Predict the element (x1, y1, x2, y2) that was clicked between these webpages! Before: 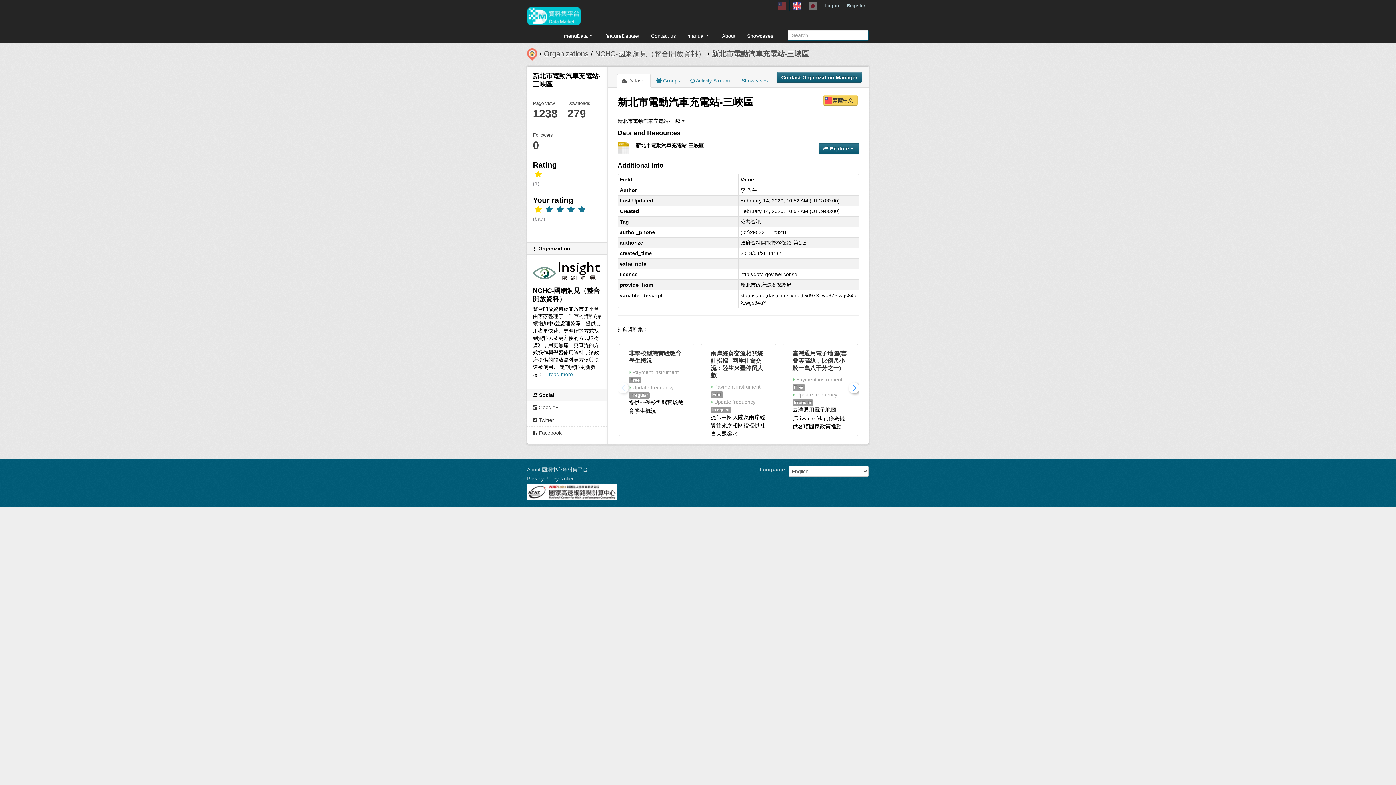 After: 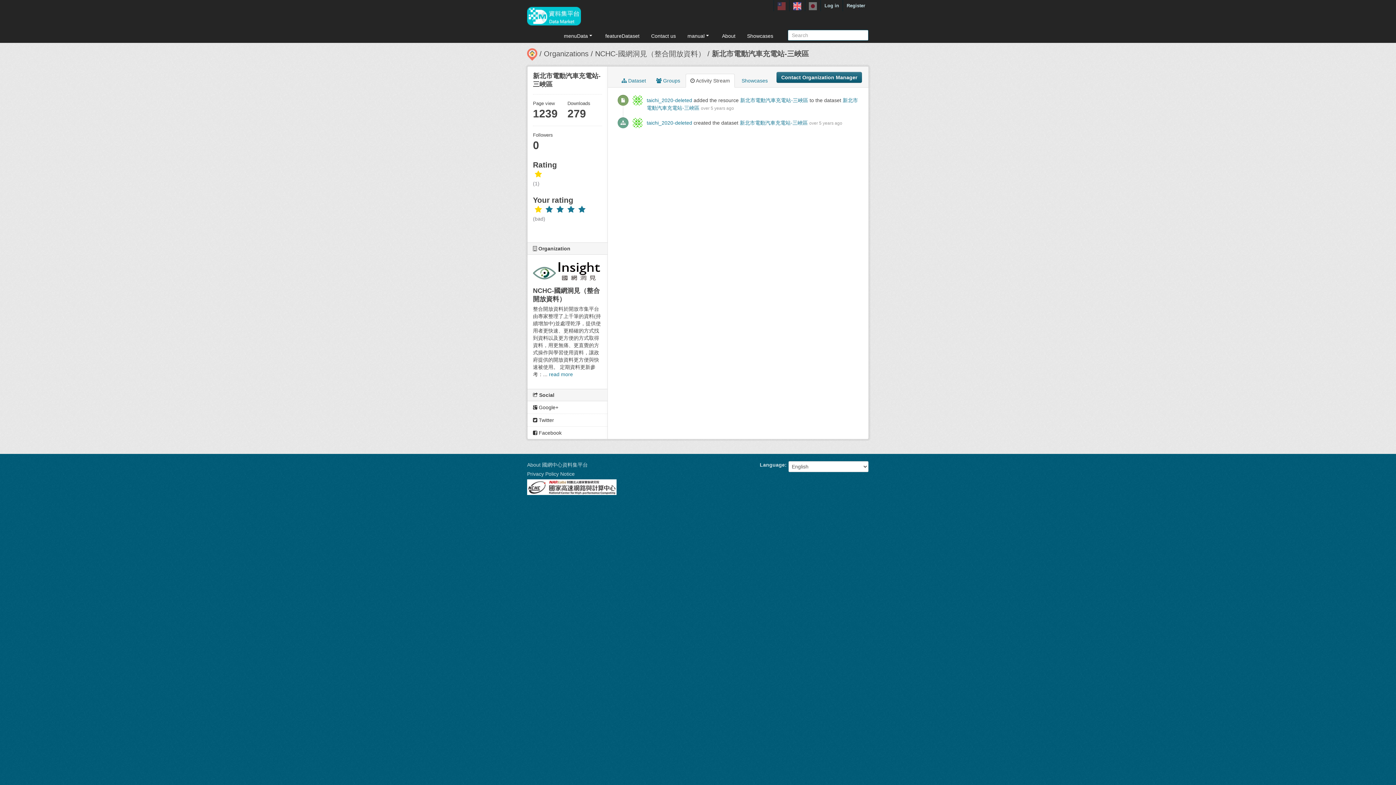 Action: bbox: (685, 73, 734, 87) label:  Activity Stream